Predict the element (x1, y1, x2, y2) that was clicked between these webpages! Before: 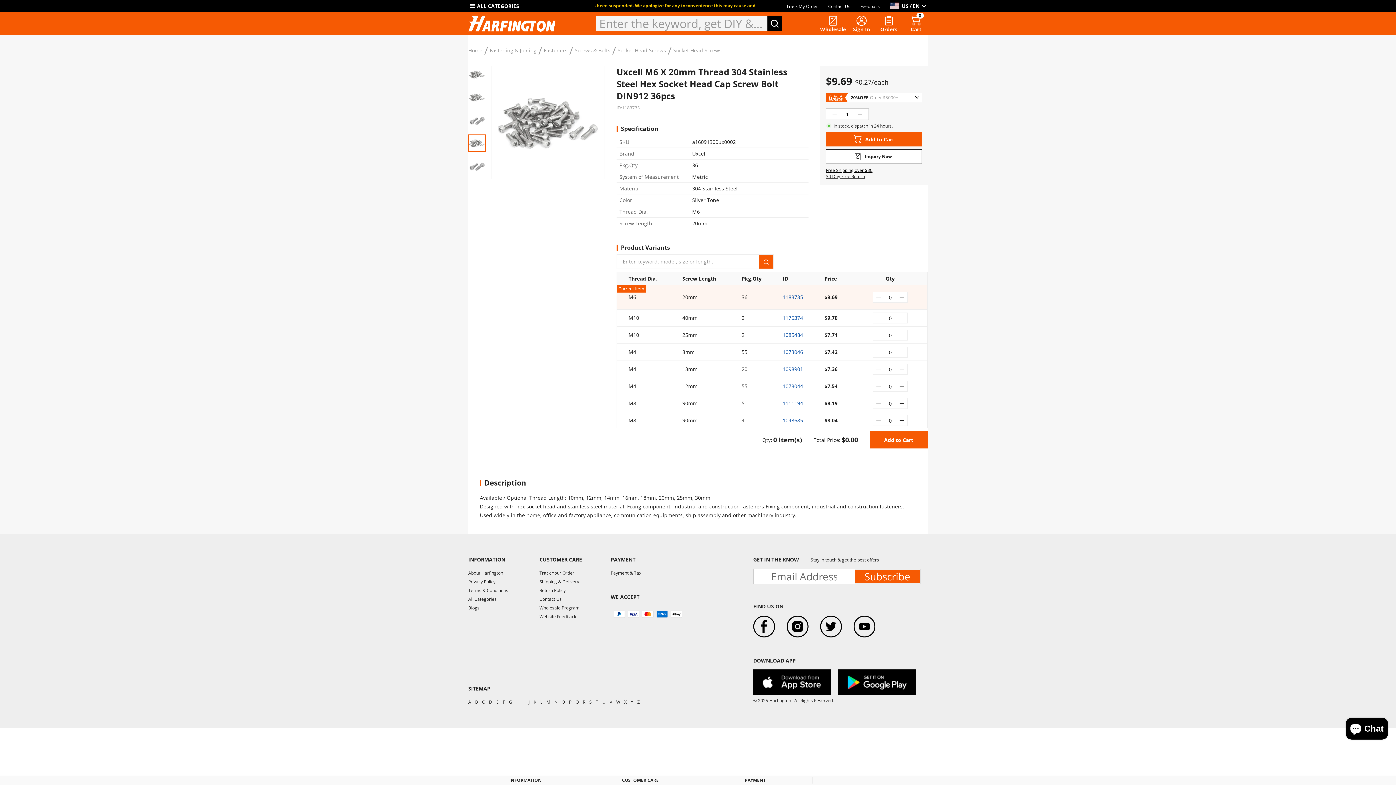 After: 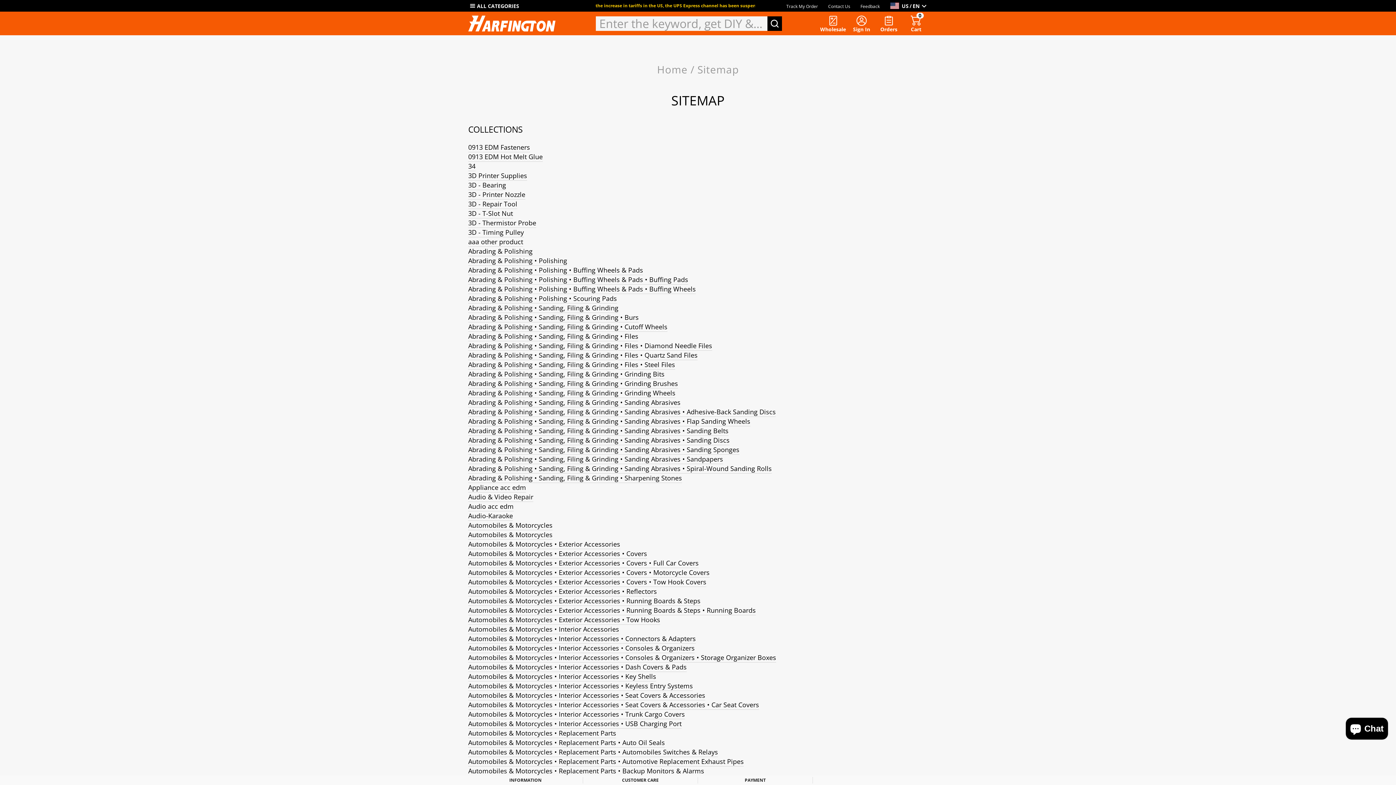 Action: label: SITEMAP bbox: (468, 685, 539, 692)